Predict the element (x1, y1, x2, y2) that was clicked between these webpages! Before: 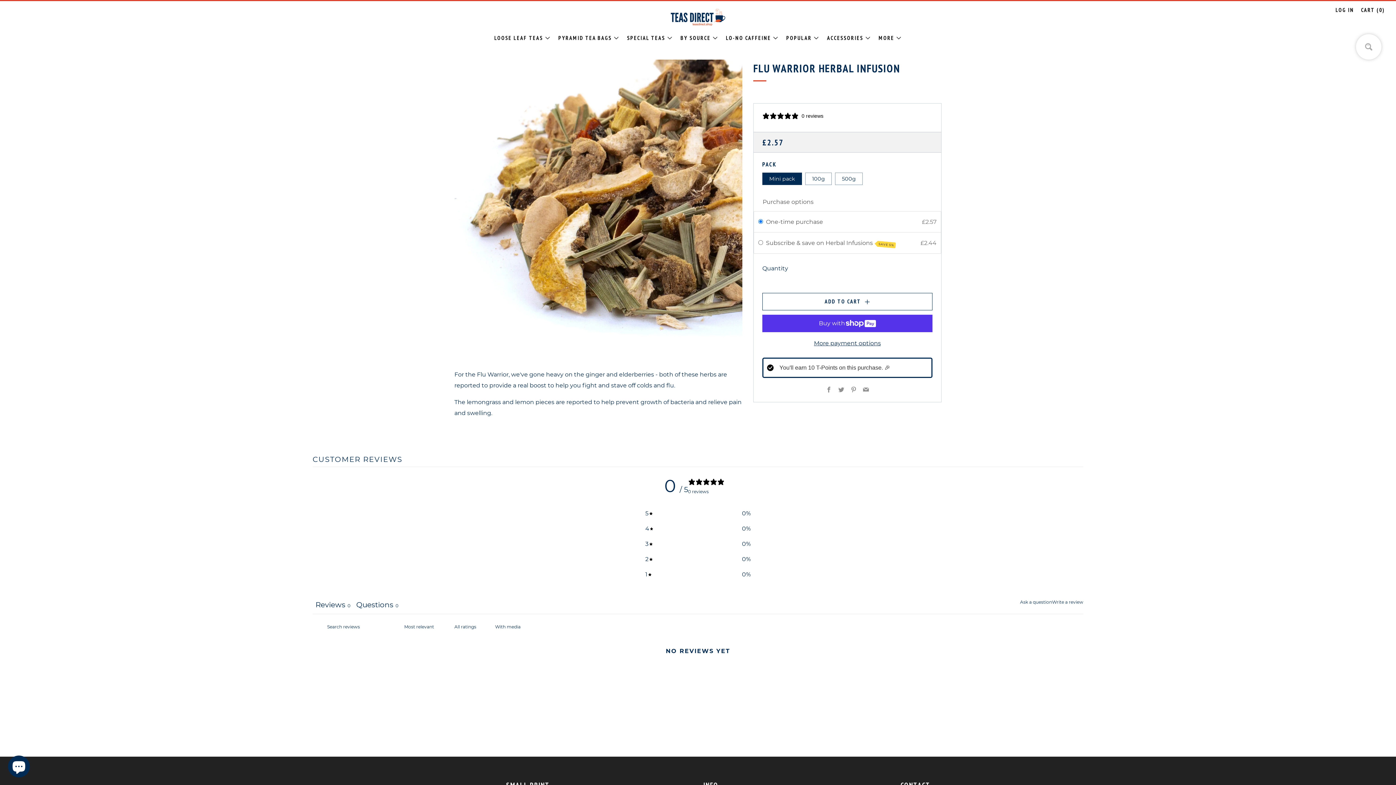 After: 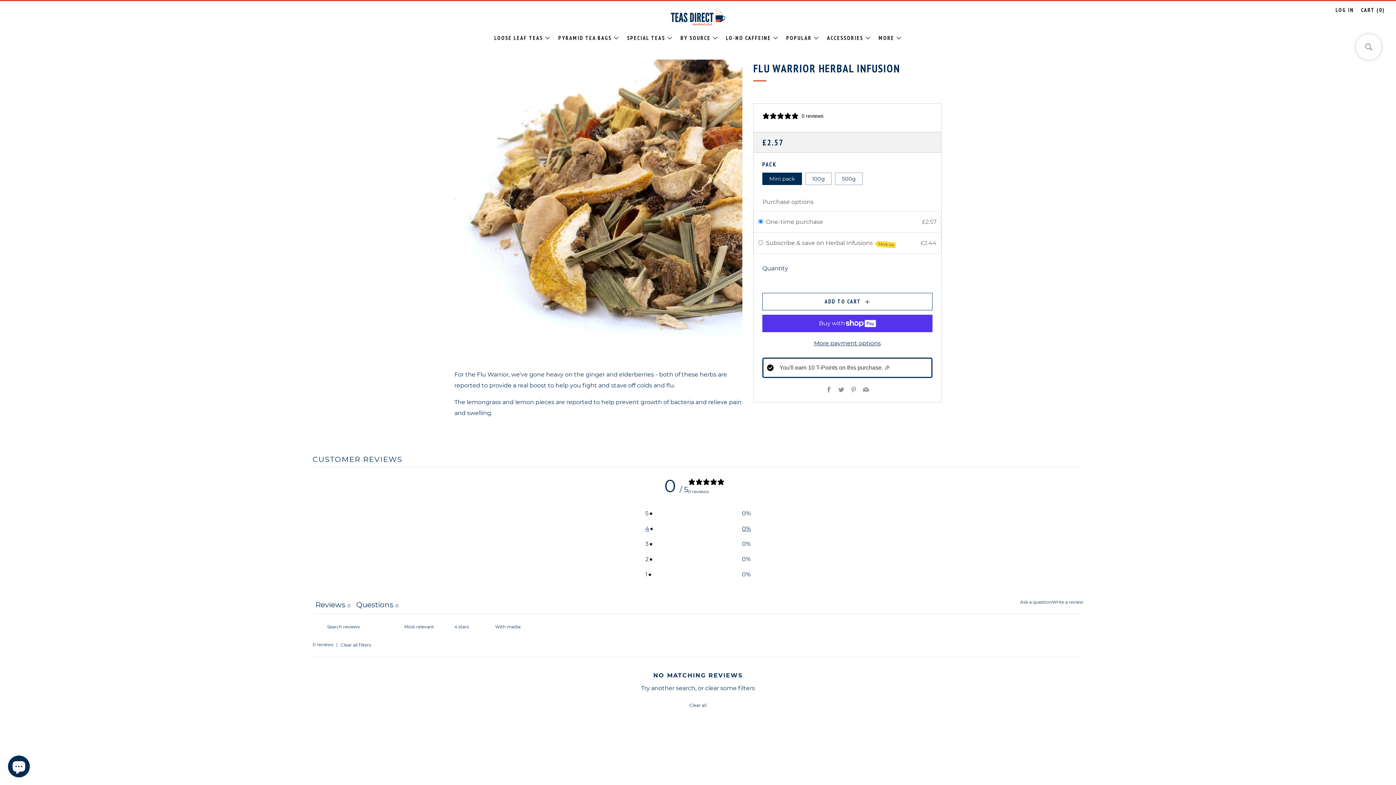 Action: bbox: (645, 523, 750, 534) label: 4
0%